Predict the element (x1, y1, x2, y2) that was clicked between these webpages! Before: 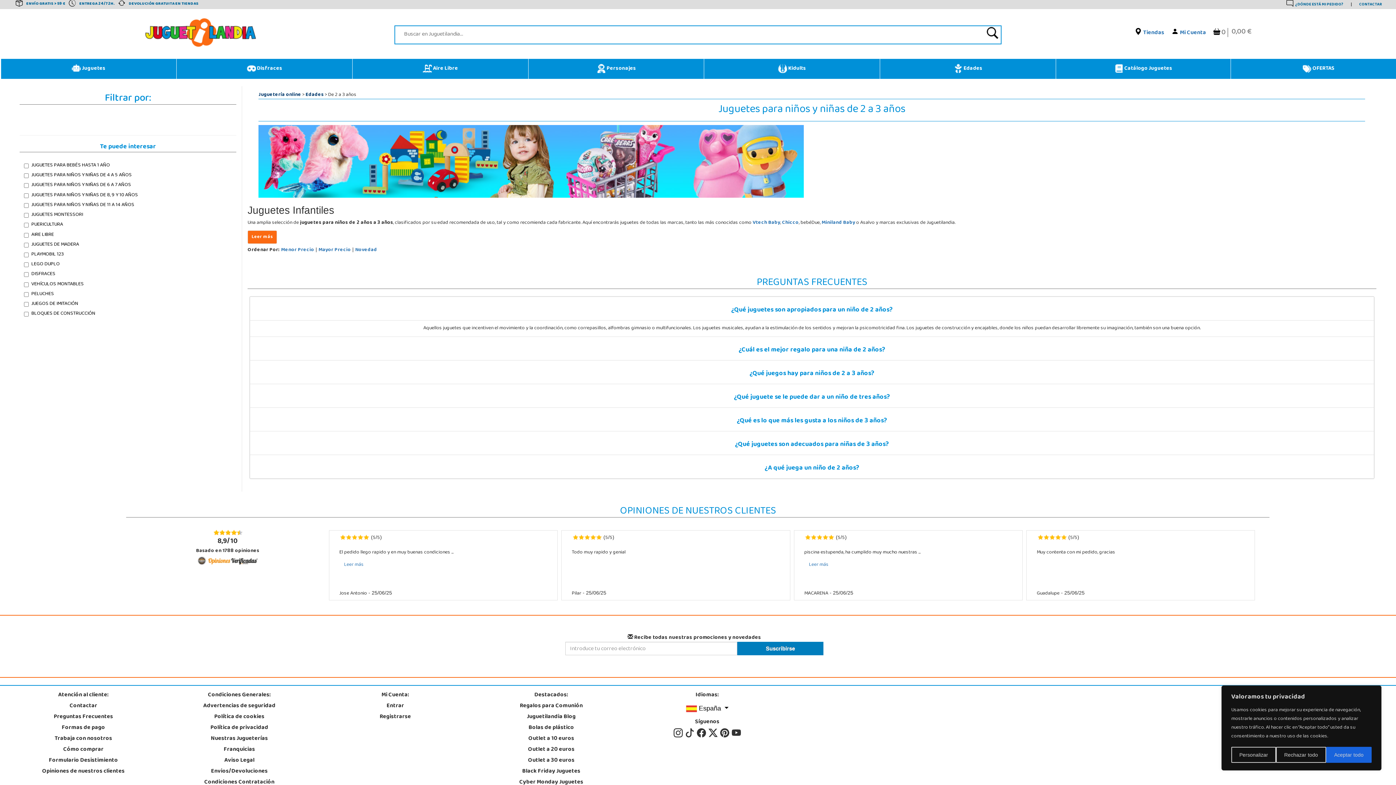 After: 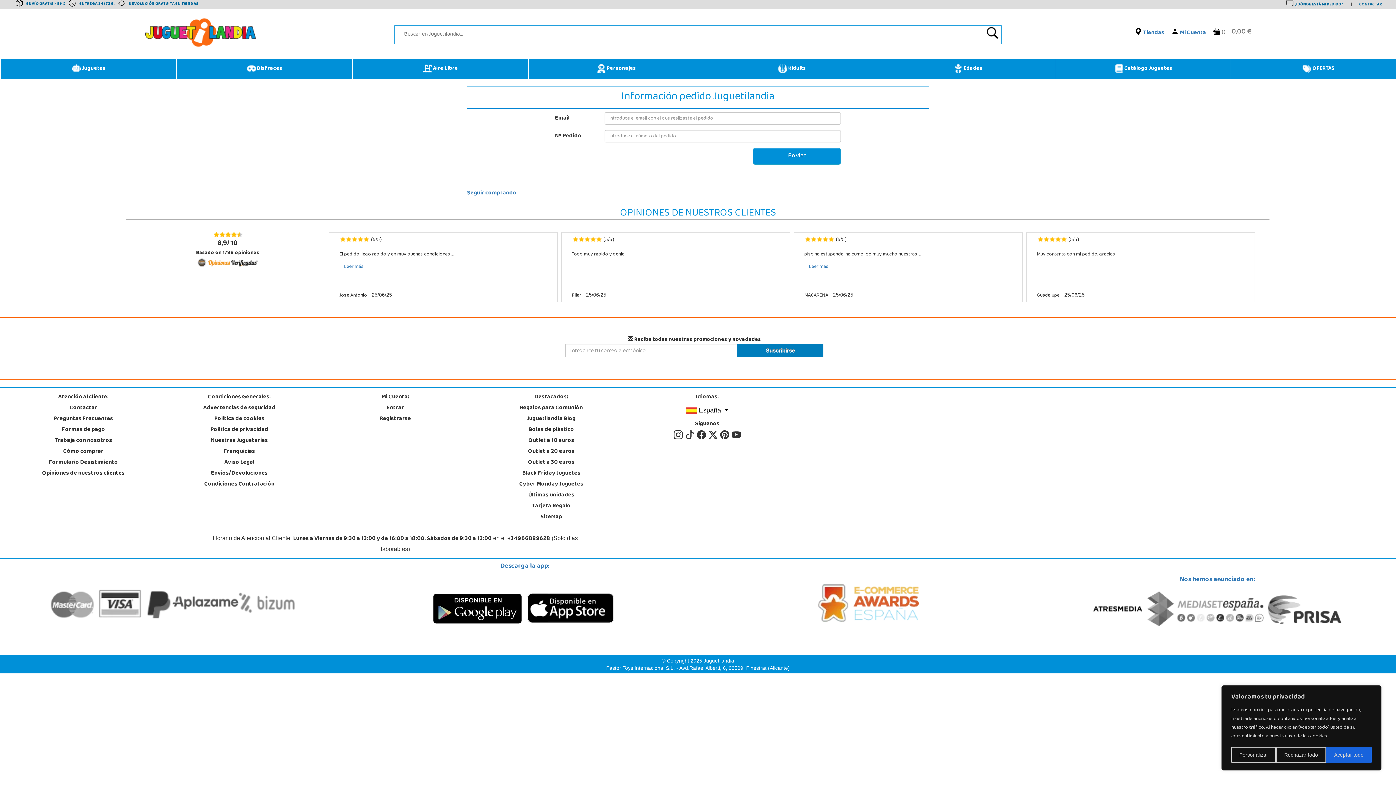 Action: label: ¿DÓNDE ESTÁ MI PEDIDO? bbox: (1295, 0, 1343, 8)